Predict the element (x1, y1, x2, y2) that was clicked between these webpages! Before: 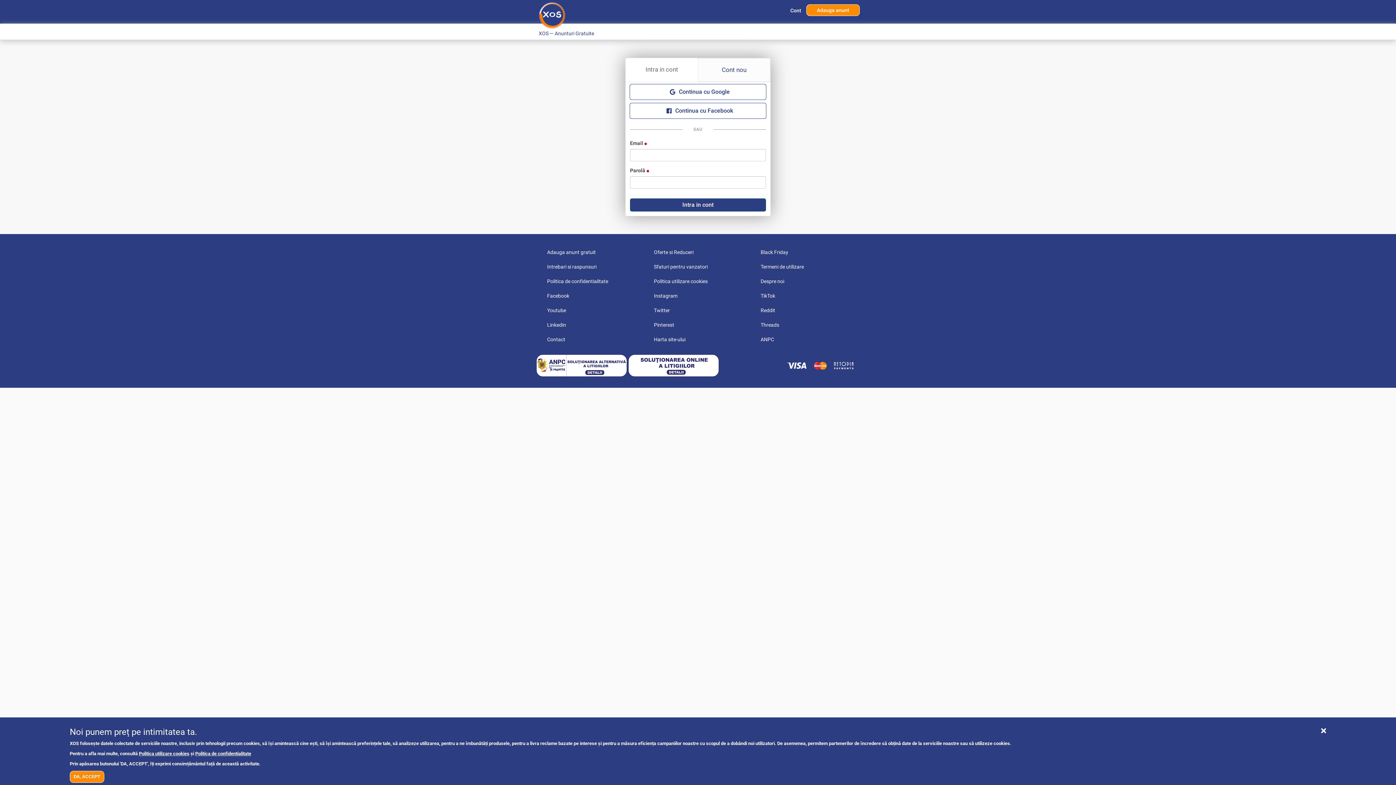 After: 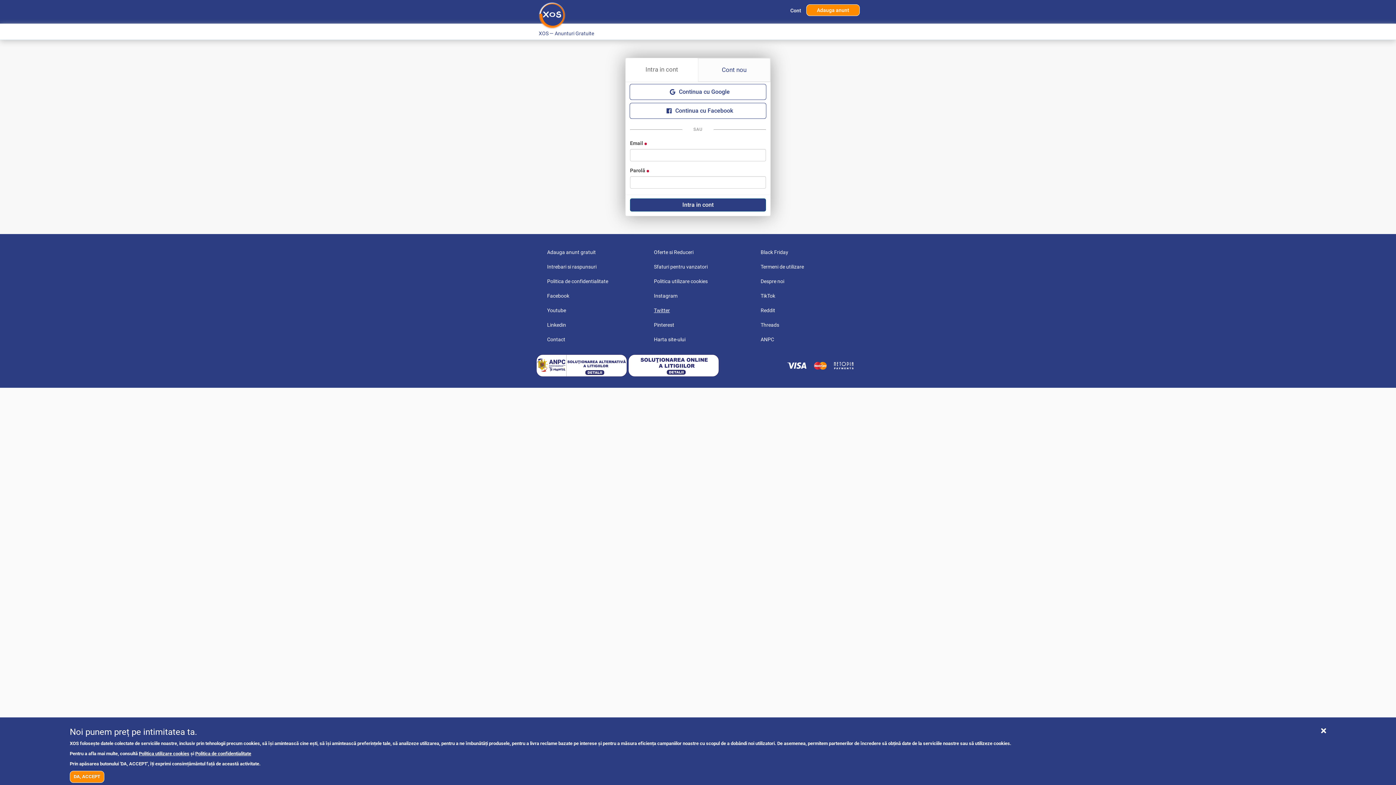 Action: bbox: (654, 306, 739, 314) label: Twitter